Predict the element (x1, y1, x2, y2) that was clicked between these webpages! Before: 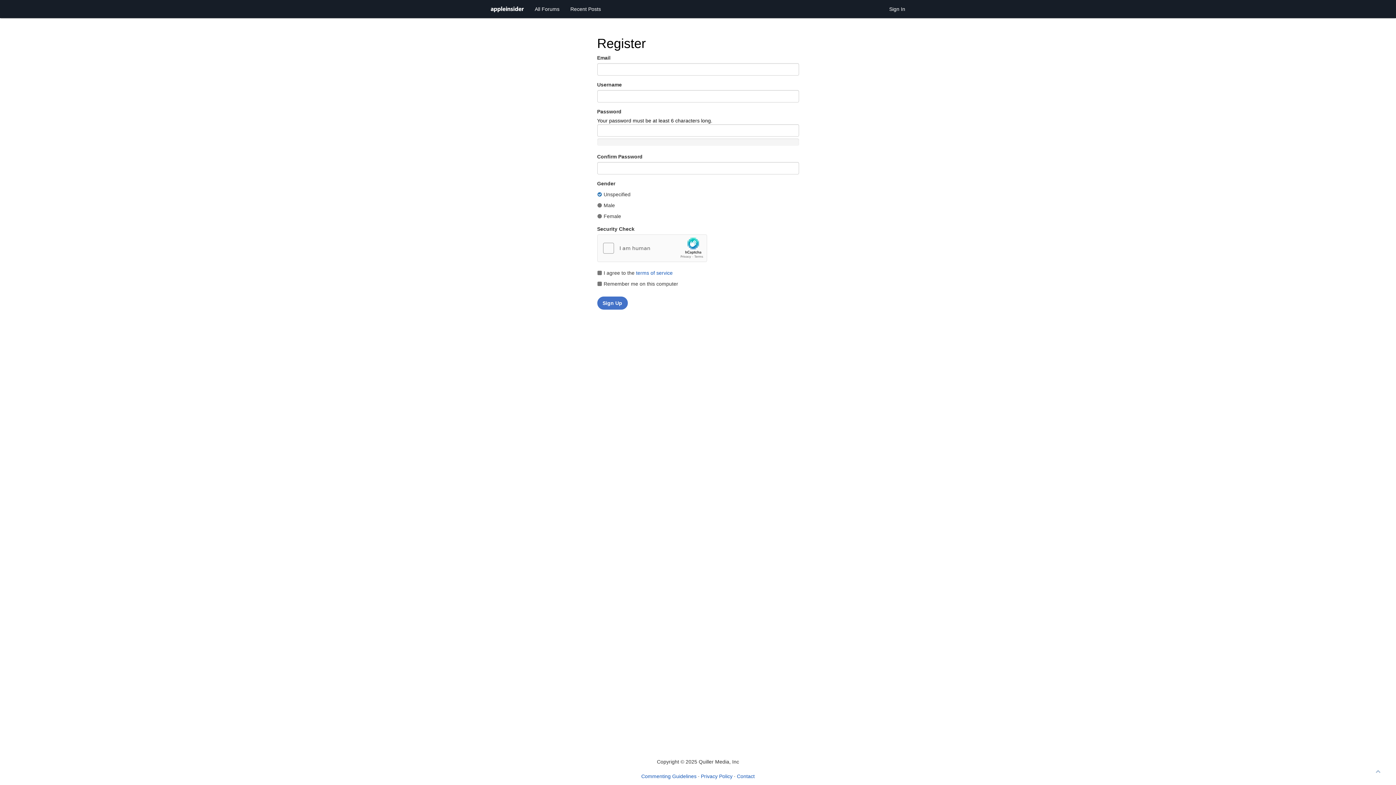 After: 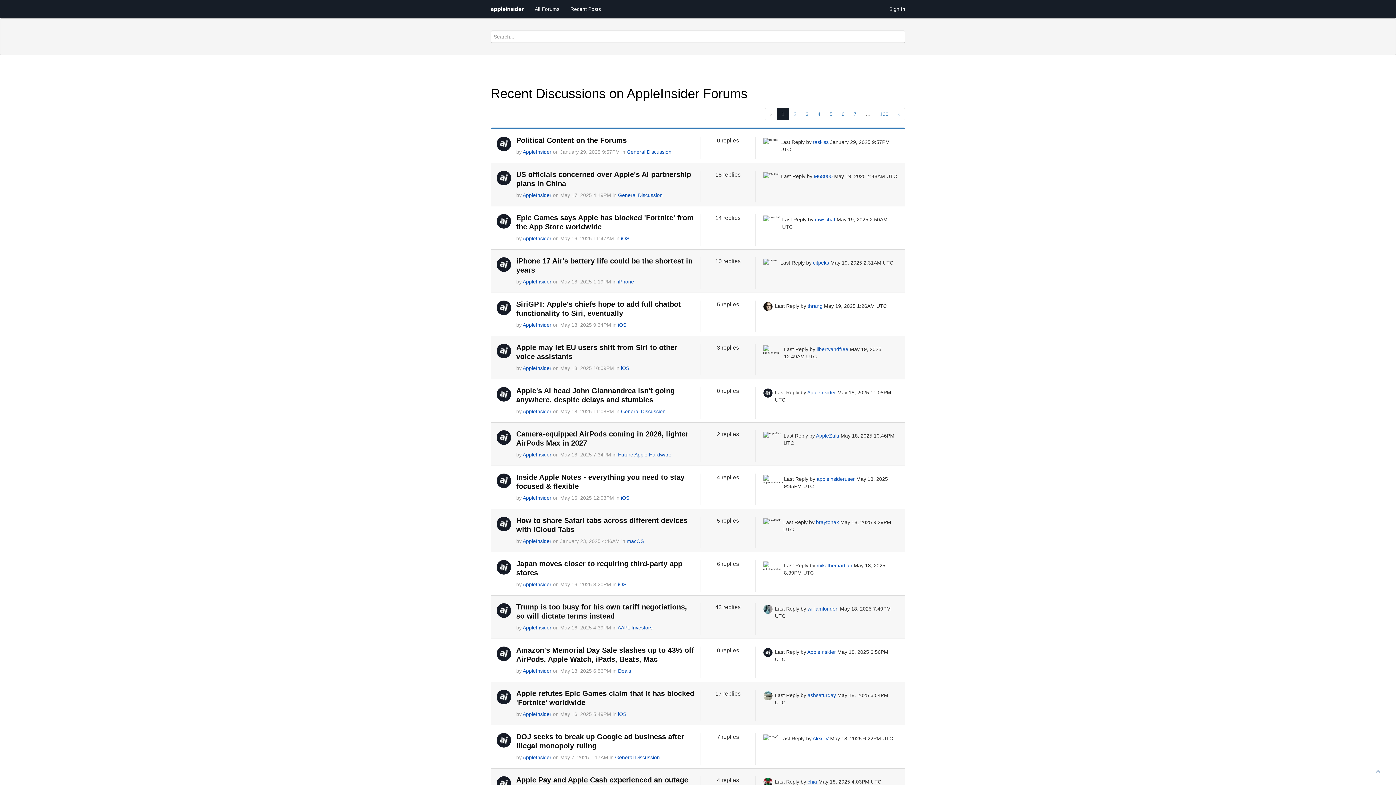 Action: bbox: (565, 0, 606, 18) label: Recent Posts